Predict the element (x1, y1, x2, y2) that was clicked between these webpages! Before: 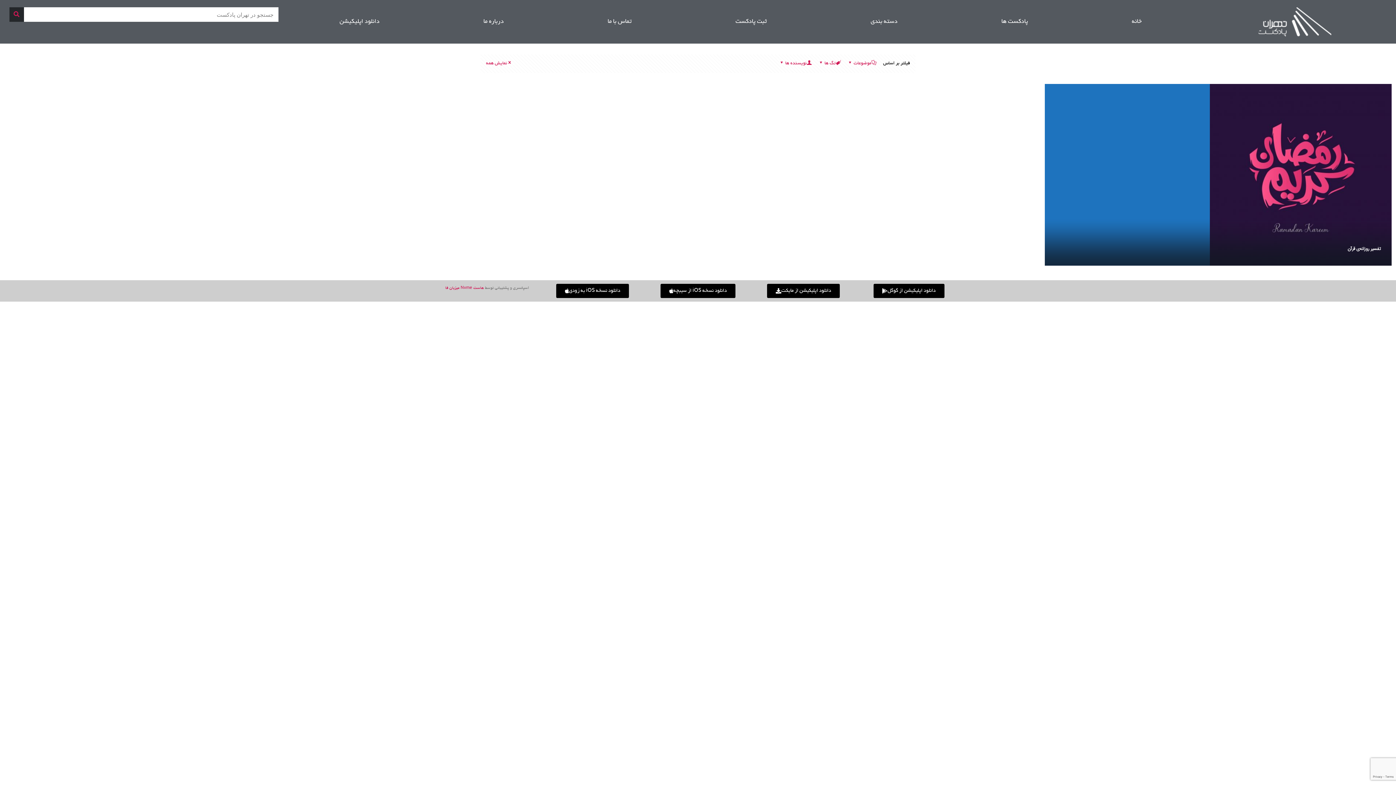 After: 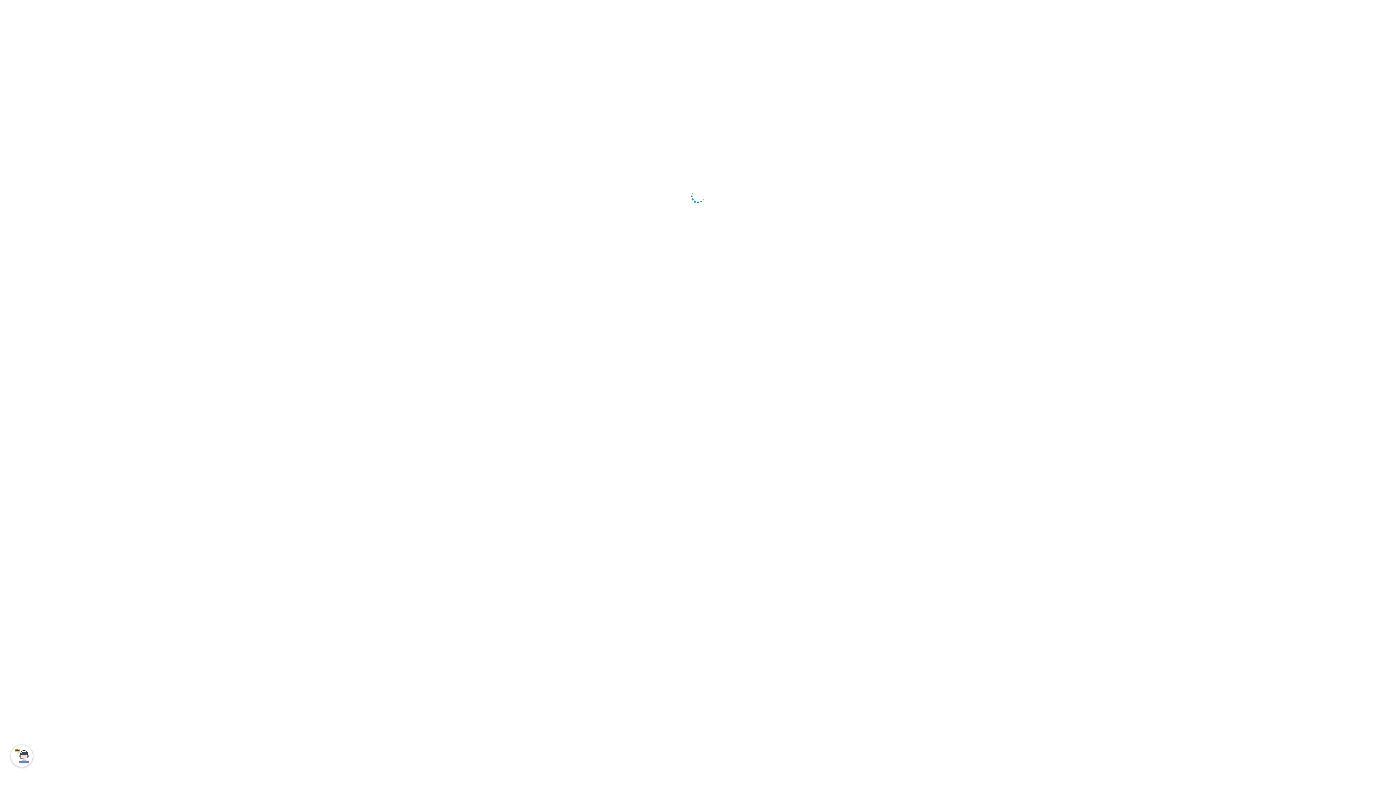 Action: bbox: (660, 284, 735, 298) label: دانلود نسخه iOS از سیبچه